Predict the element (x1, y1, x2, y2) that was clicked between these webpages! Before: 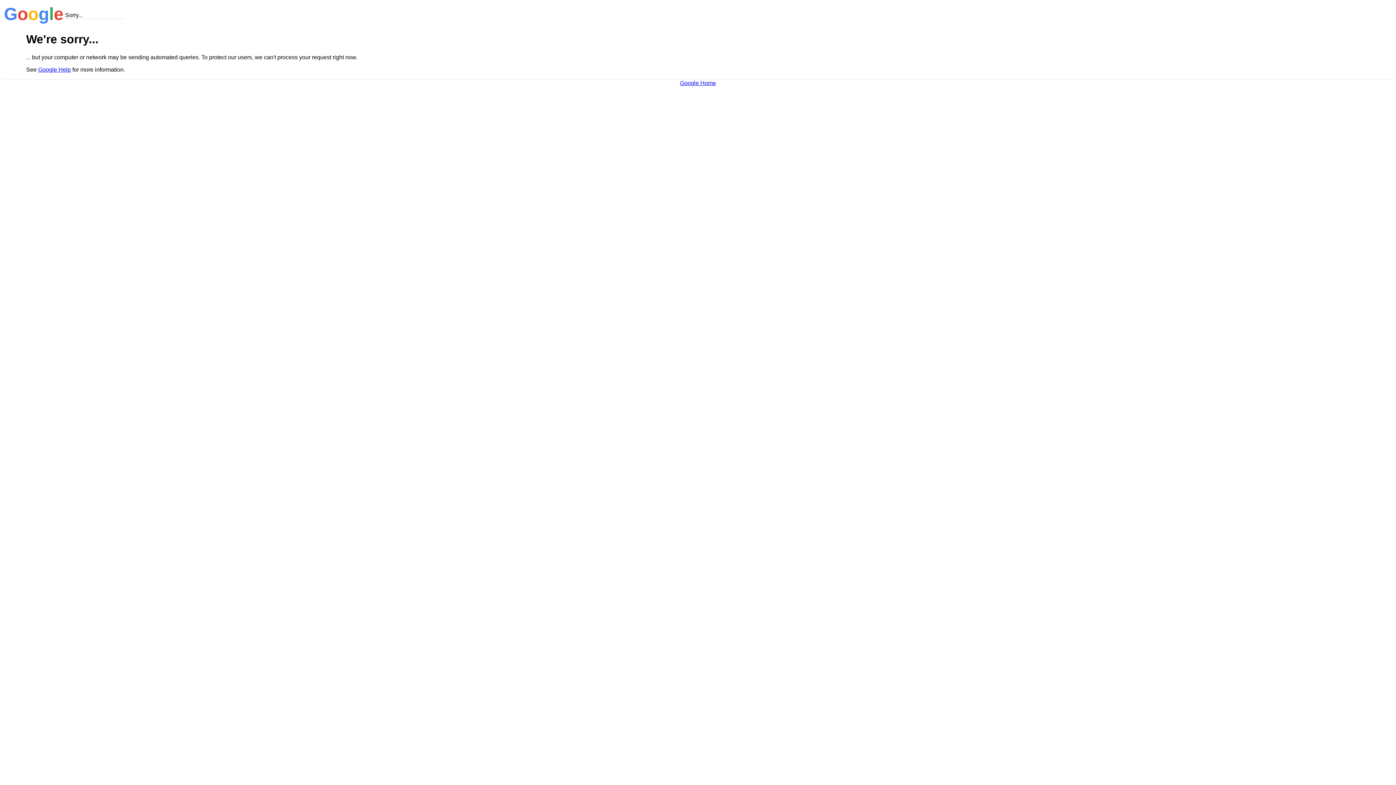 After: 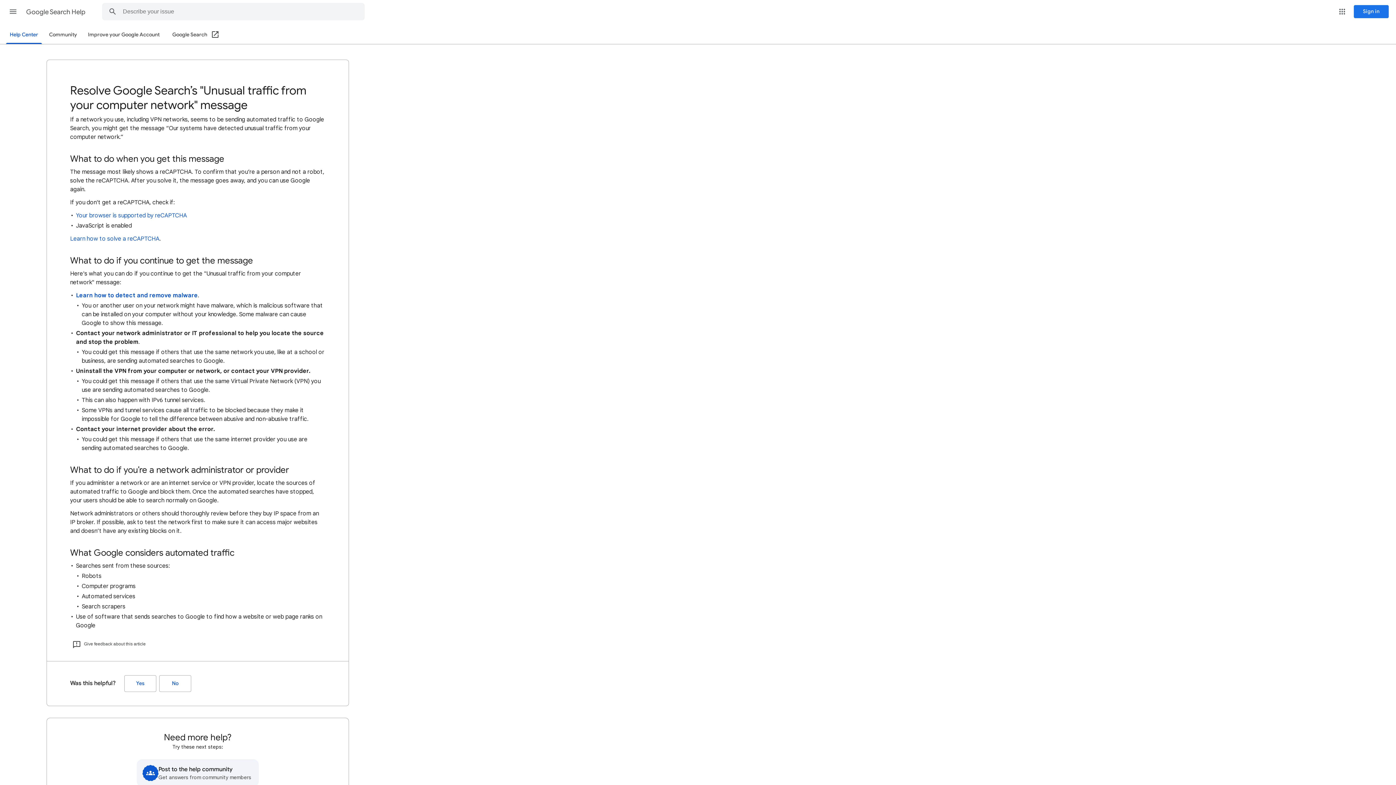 Action: label: Google Help bbox: (38, 66, 70, 72)